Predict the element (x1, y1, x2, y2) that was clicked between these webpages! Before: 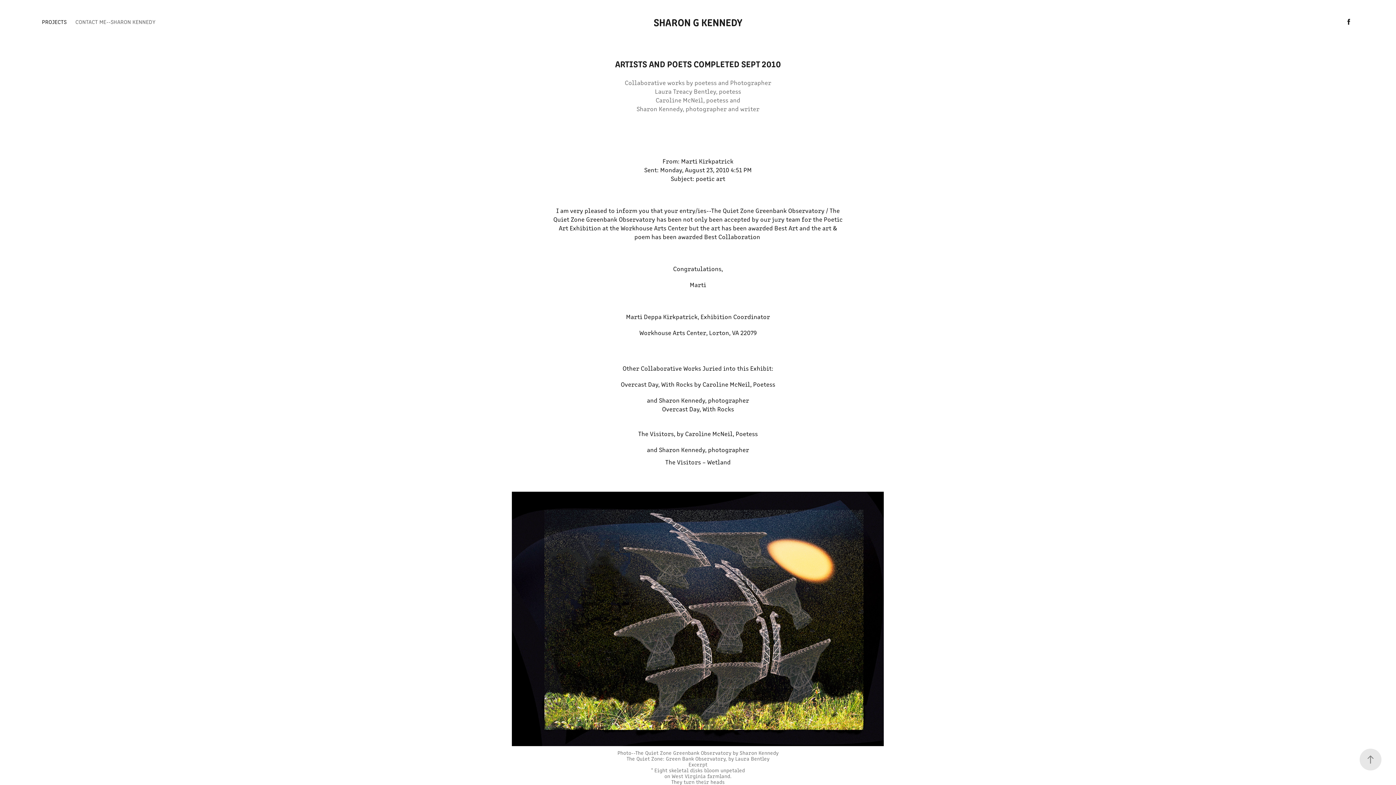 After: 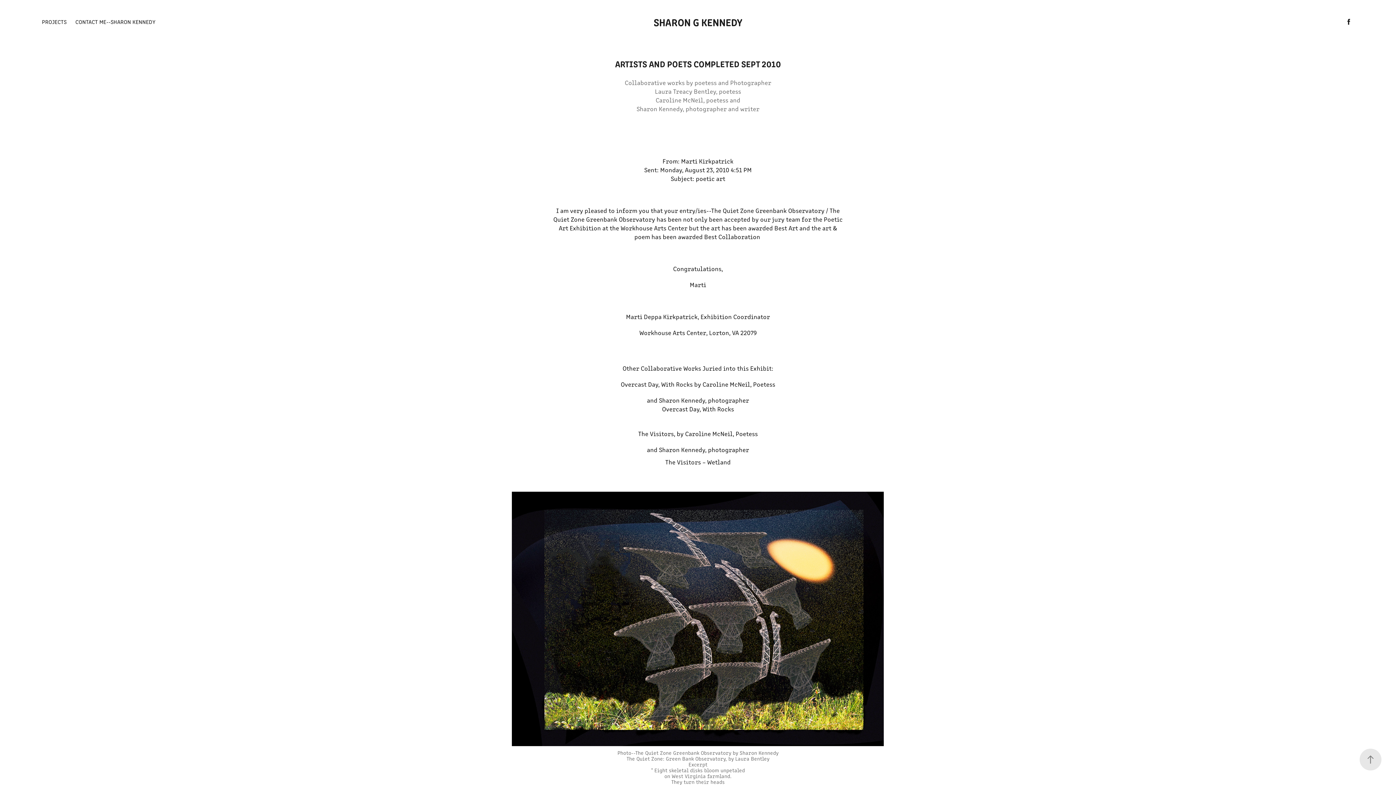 Action: label: CONTACT ME--SHARON KENNEDY bbox: (75, 17, 155, 25)